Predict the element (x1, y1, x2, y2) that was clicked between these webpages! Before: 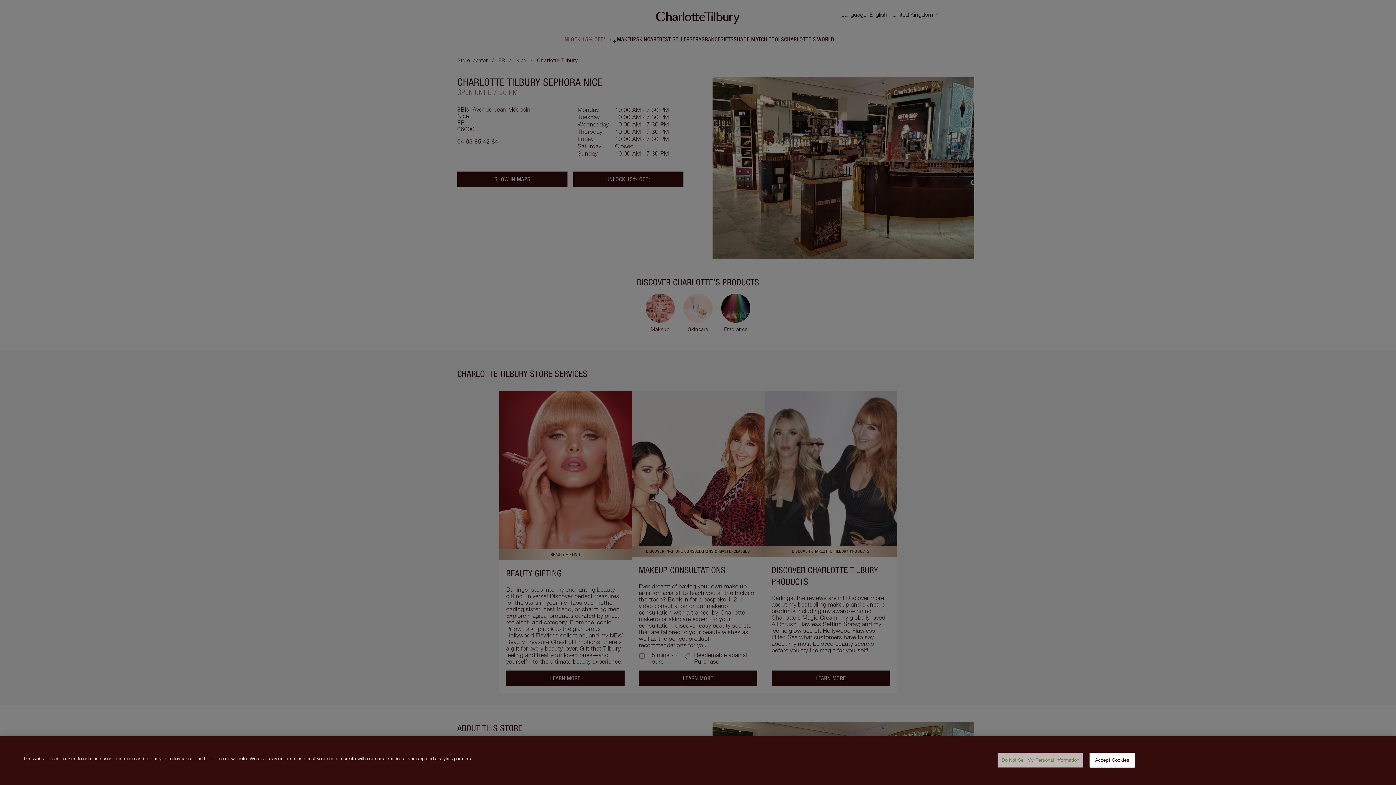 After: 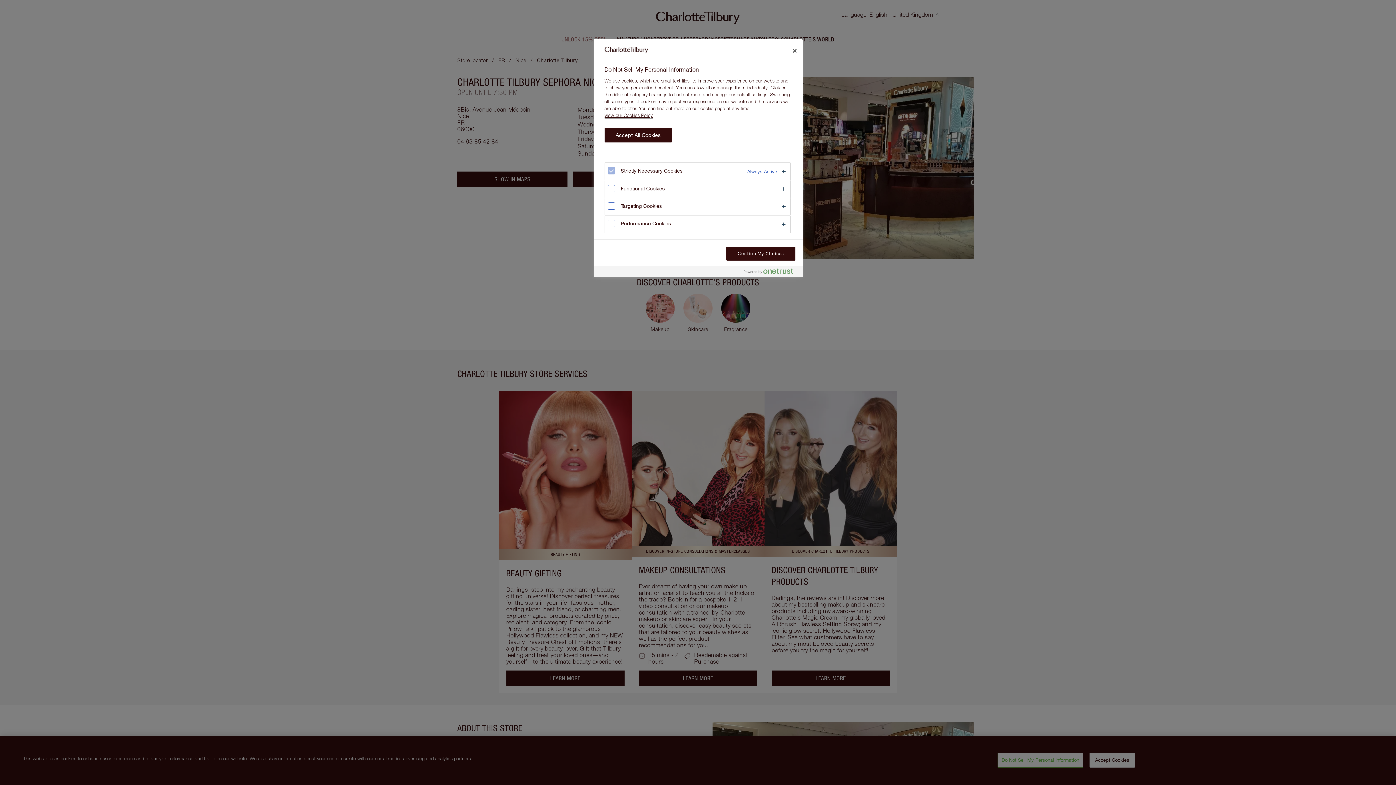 Action: label: Do Not Sell My Personal Information bbox: (997, 753, 1083, 768)